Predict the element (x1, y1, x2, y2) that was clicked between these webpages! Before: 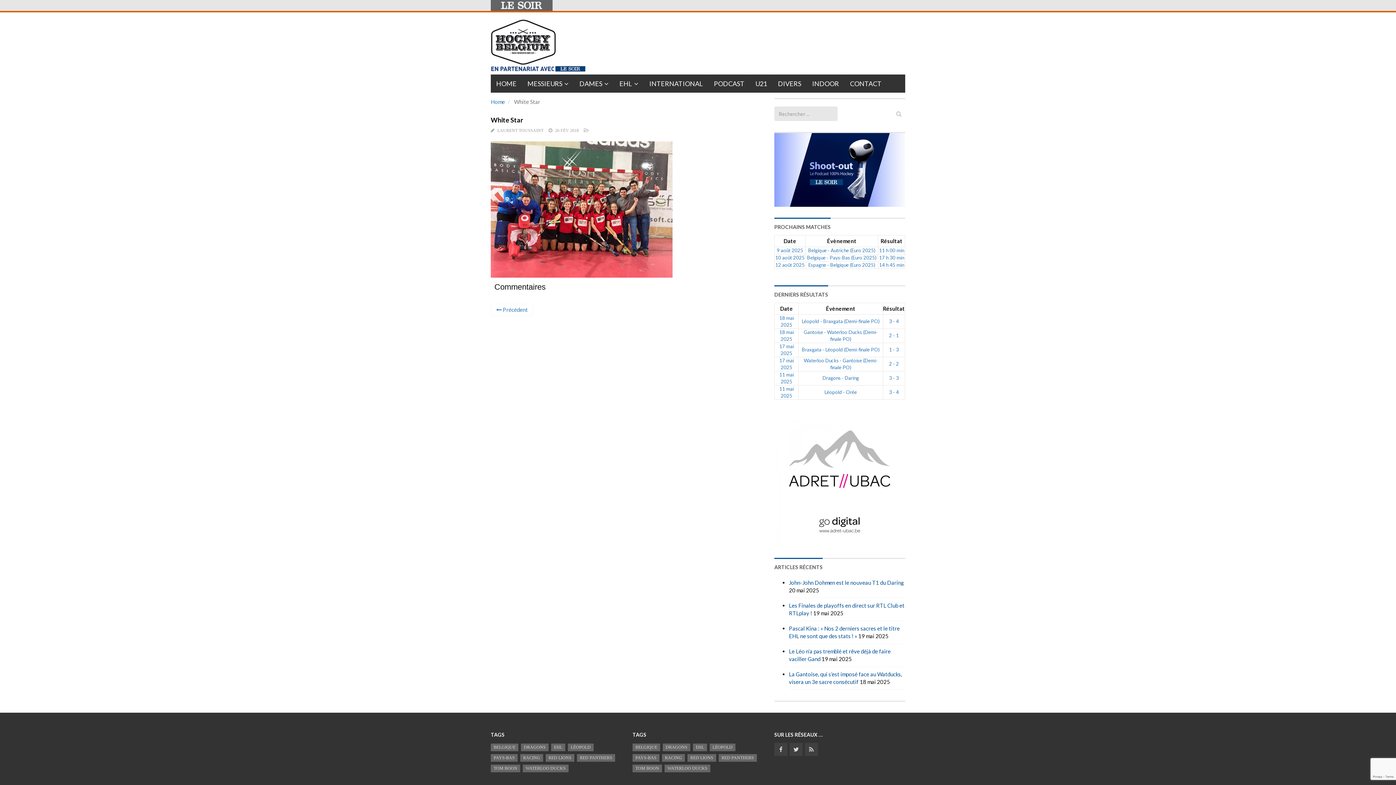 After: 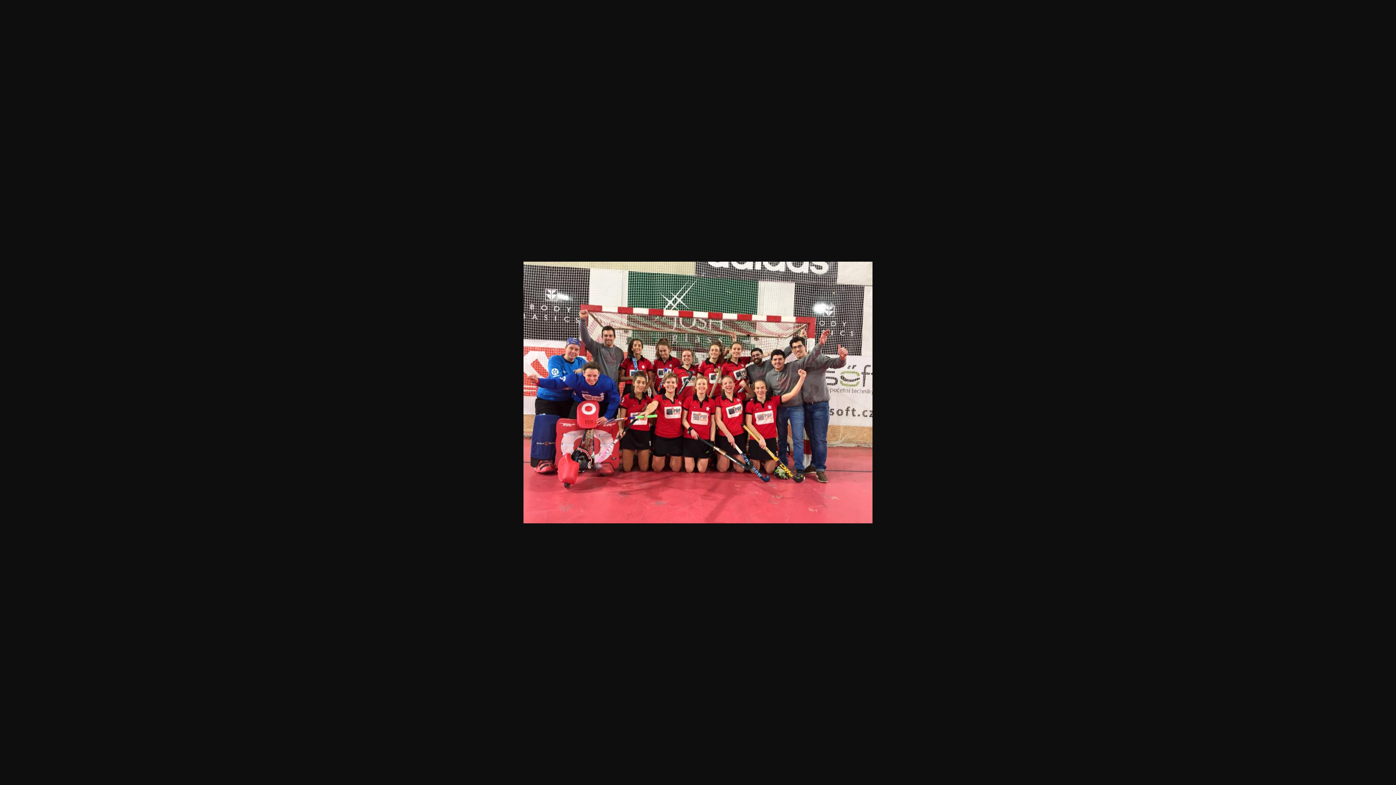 Action: bbox: (490, 205, 672, 212)